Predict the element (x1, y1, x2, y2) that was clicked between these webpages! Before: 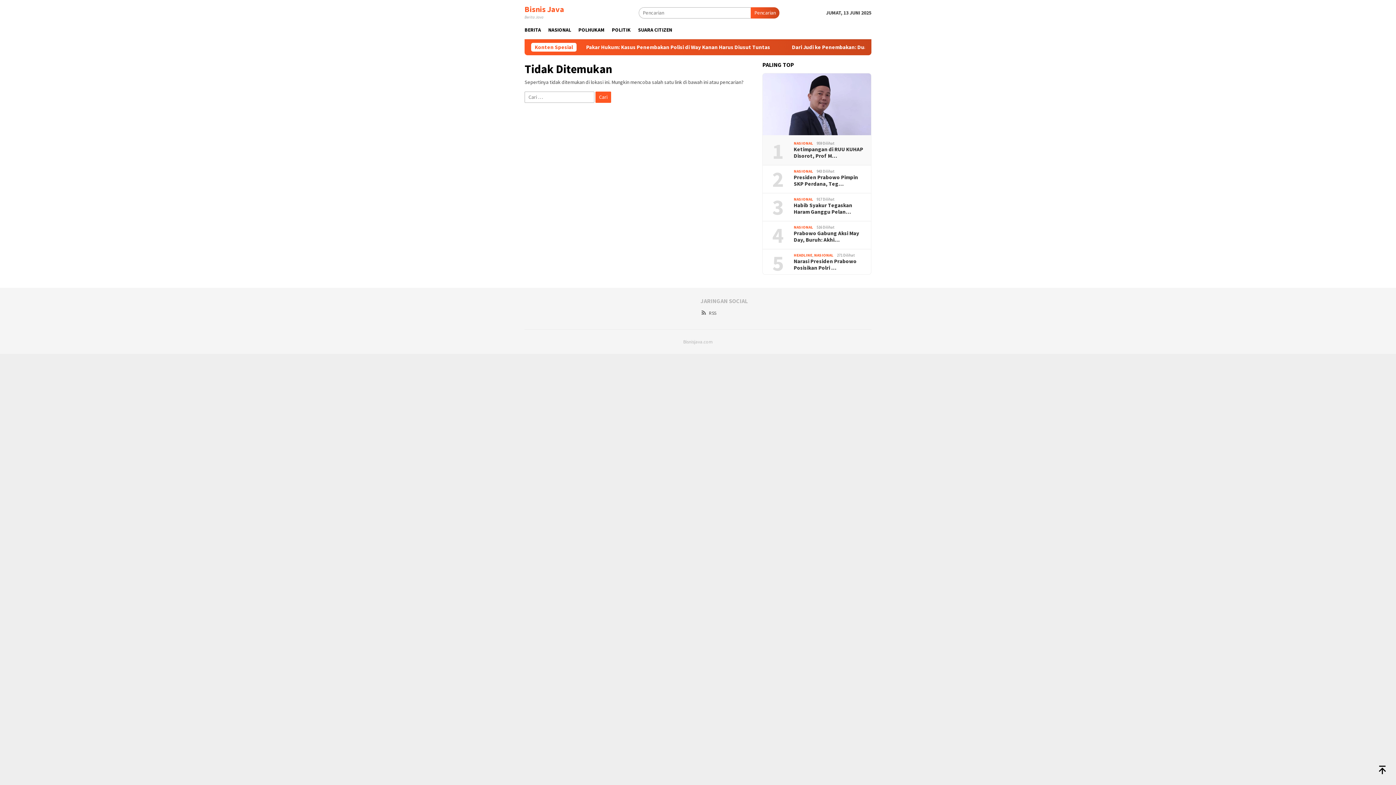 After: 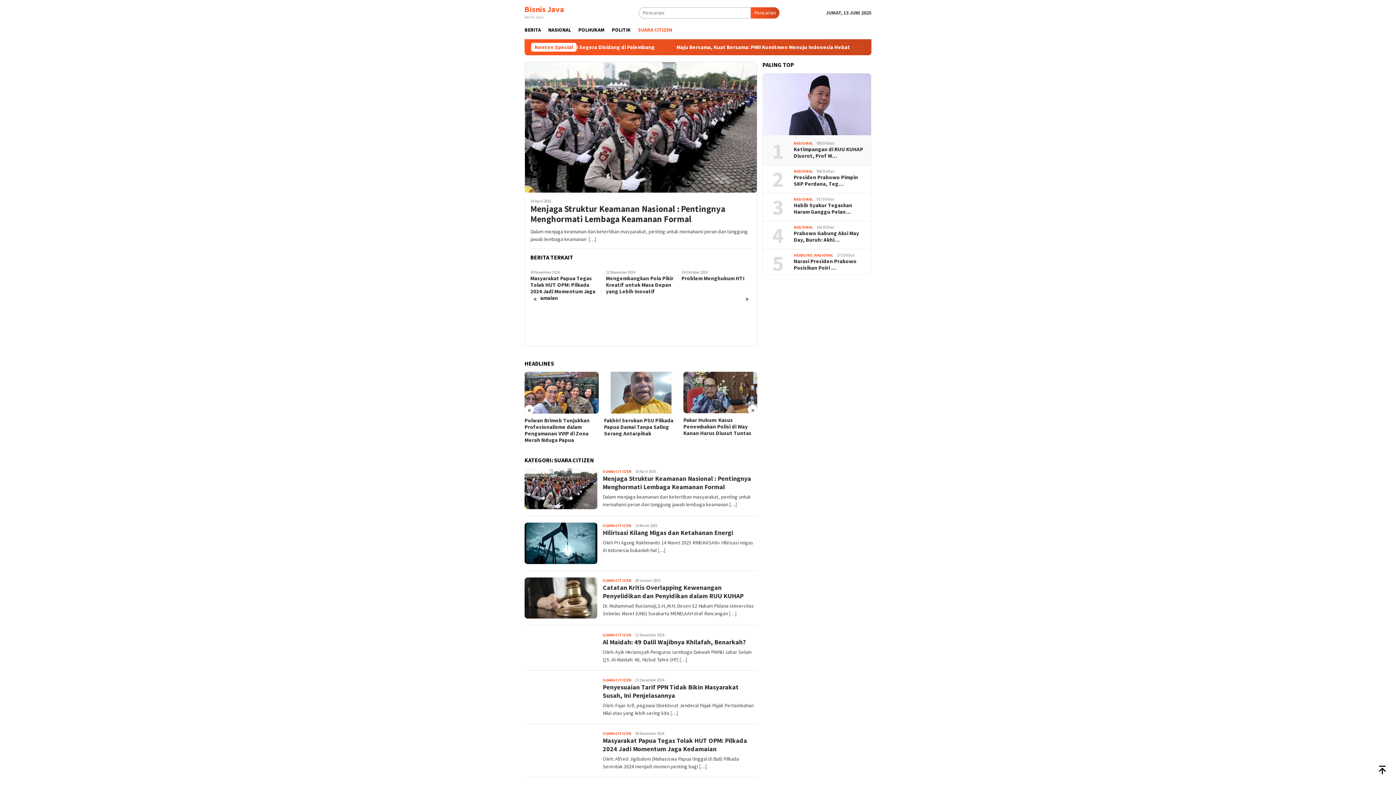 Action: bbox: (634, 20, 676, 39) label: SUARA CITIZEN